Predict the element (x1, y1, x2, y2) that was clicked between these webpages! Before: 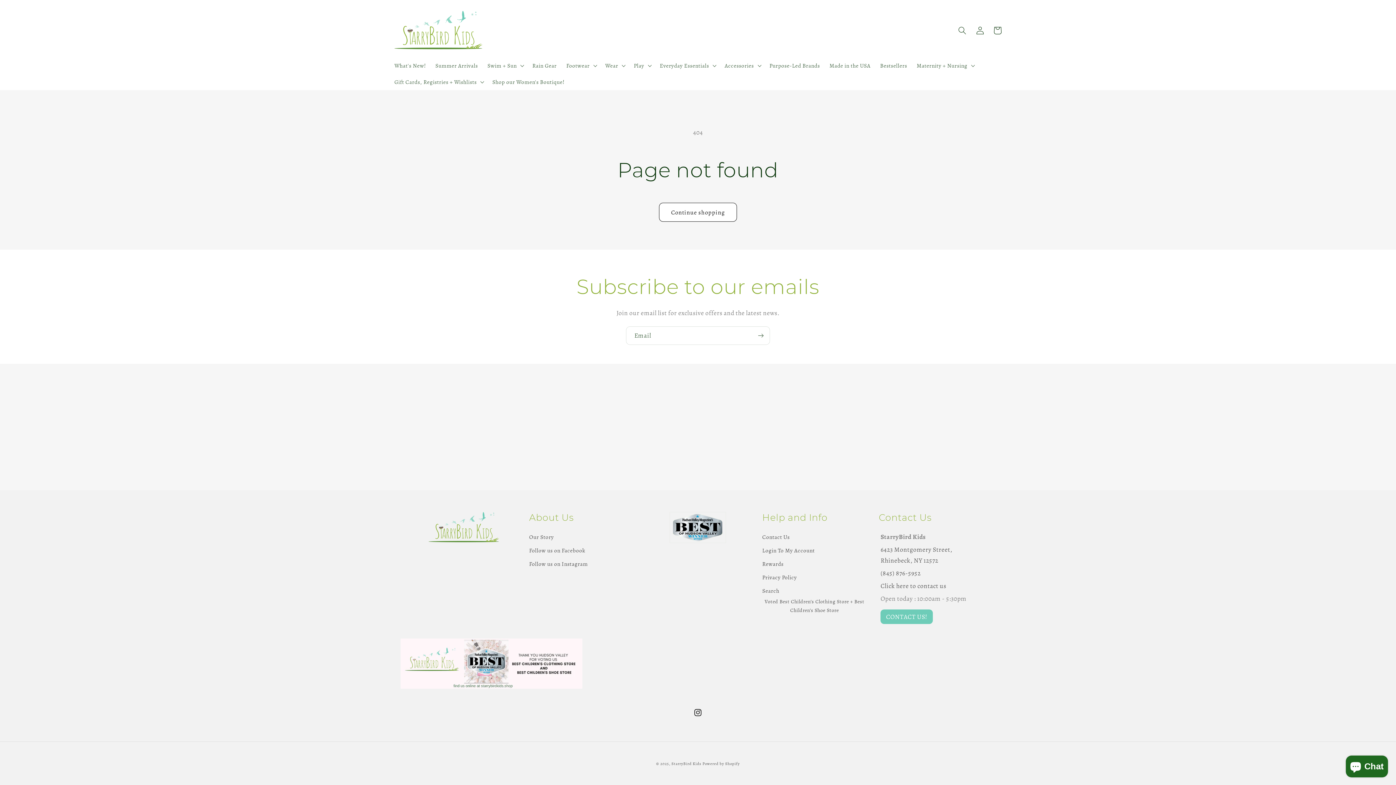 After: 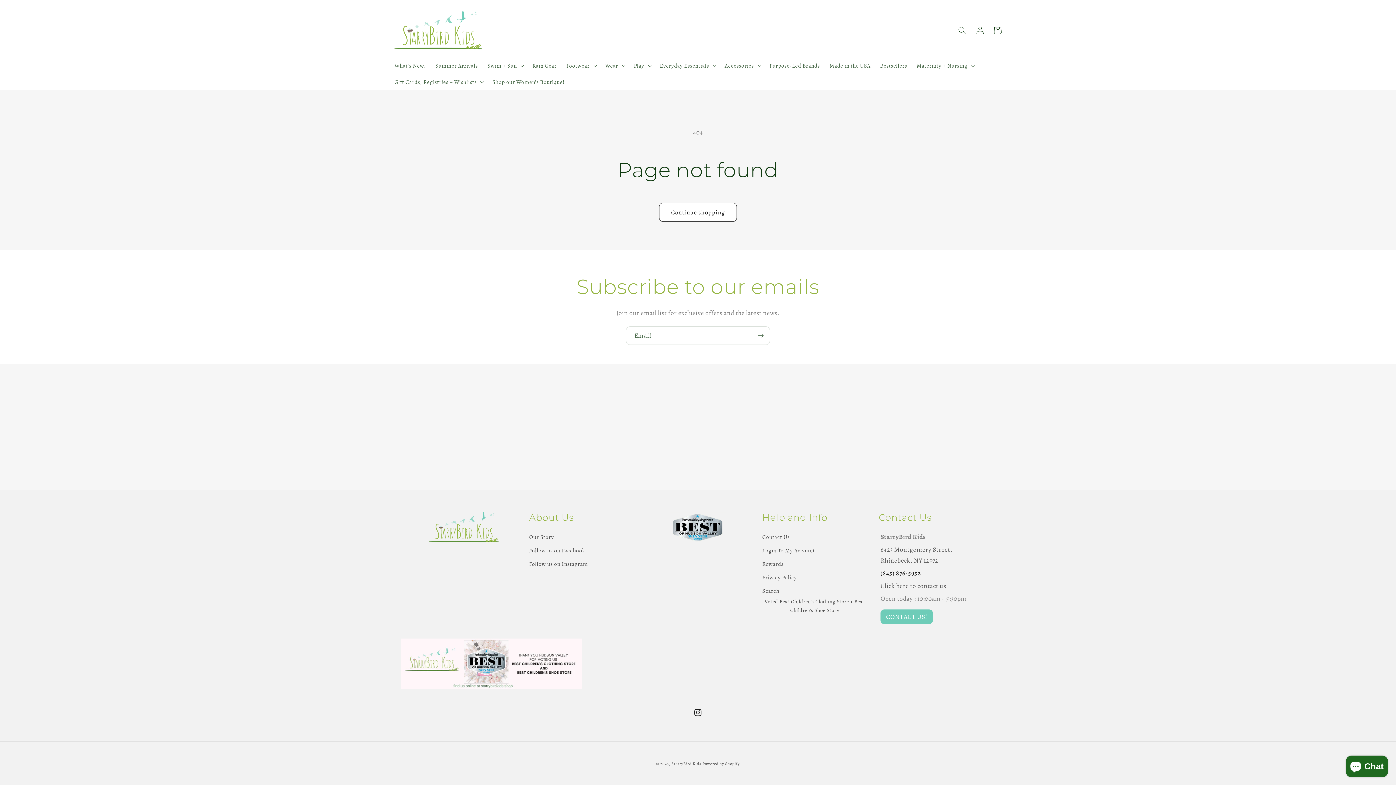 Action: bbox: (880, 568, 920, 577) label: (845) 876-5952